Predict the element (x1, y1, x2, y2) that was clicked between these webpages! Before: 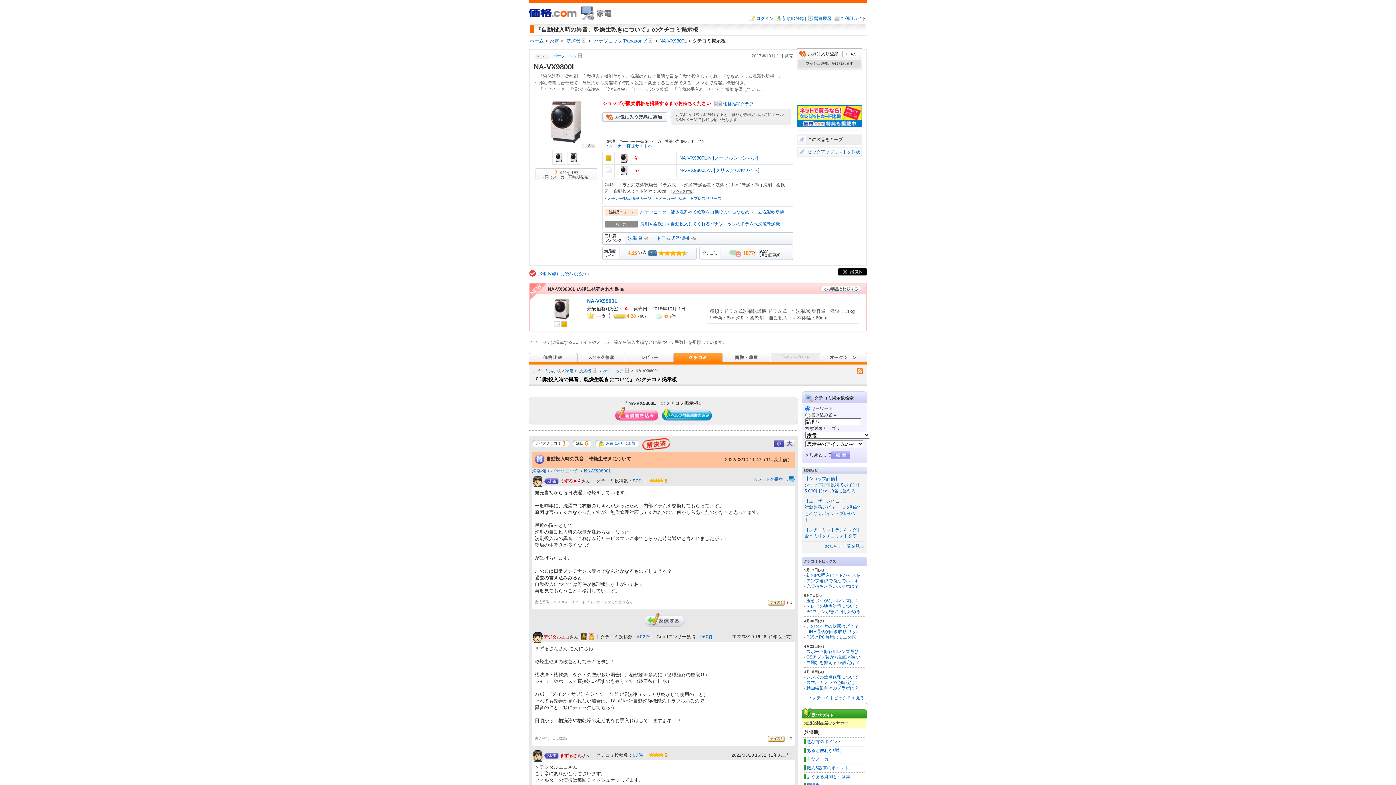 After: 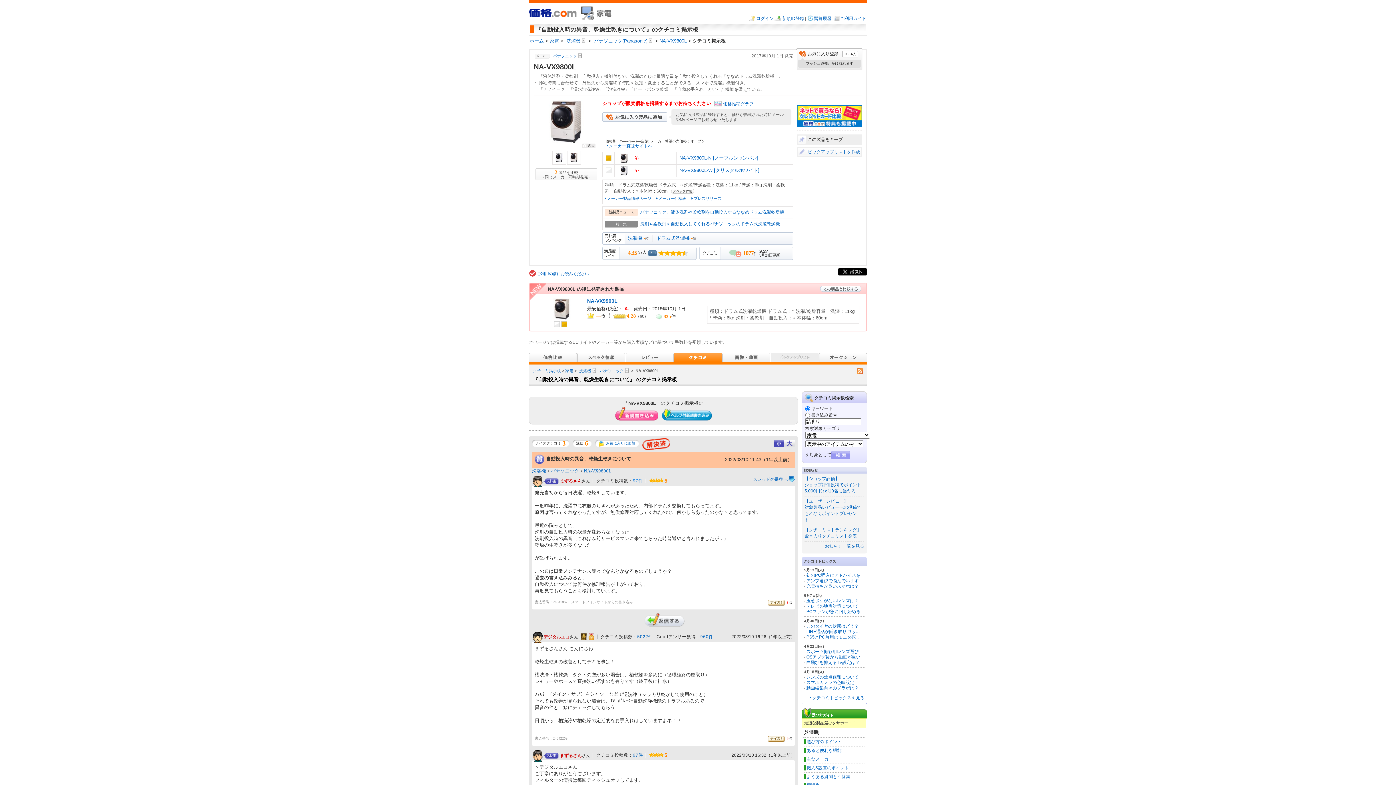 Action: bbox: (633, 478, 643, 483) label: 97件